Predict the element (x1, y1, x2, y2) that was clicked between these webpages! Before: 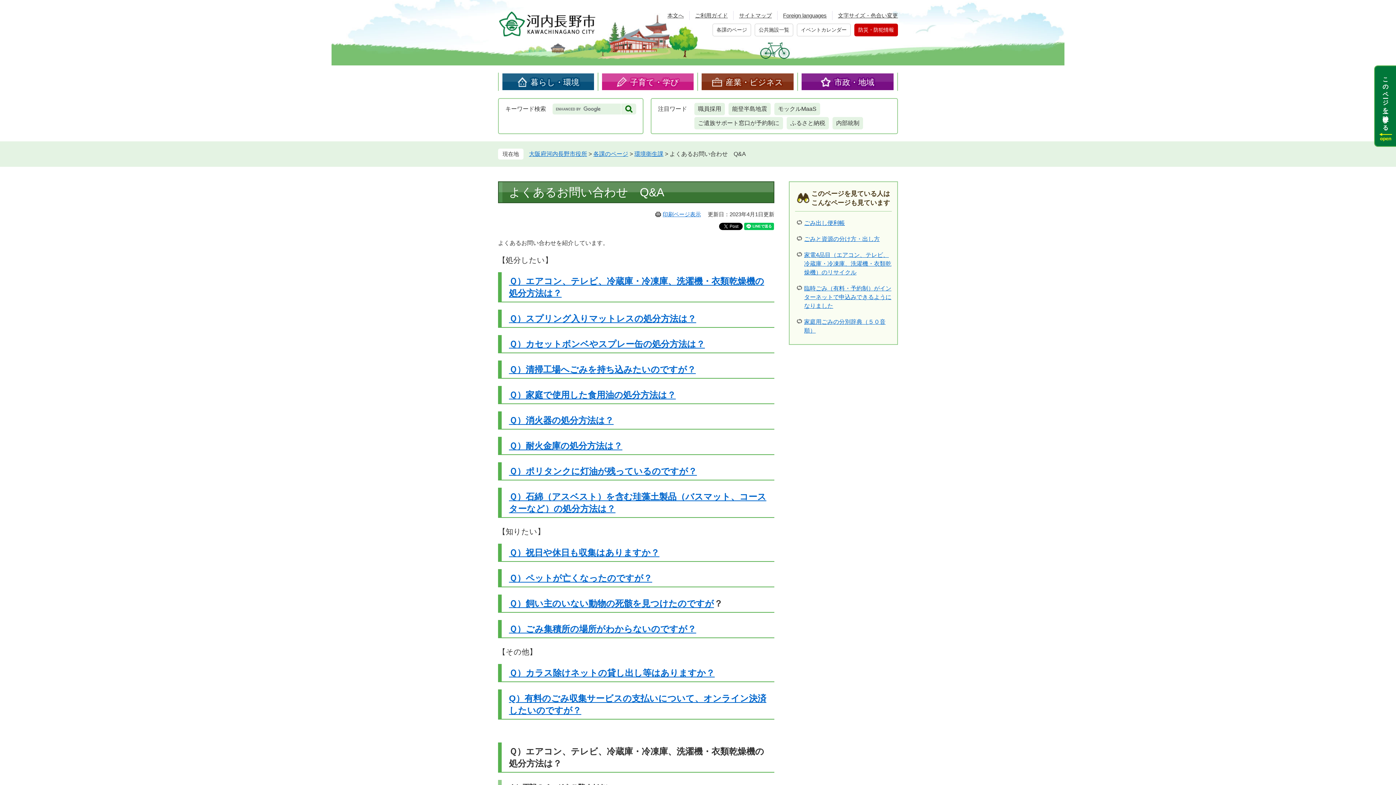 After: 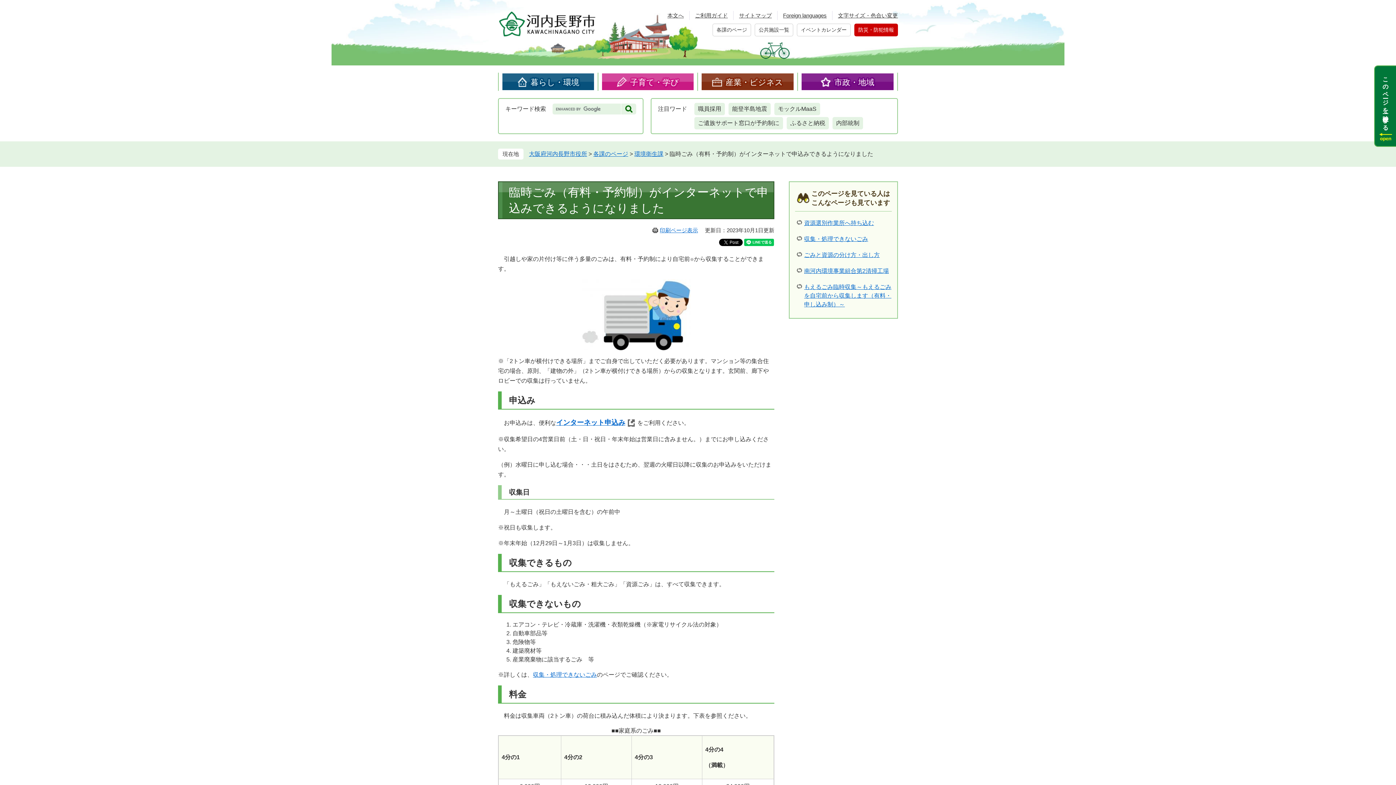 Action: bbox: (804, 285, 891, 309) label: 臨時ごみ（有料・予約制）がインターネットで申込みできるようになりました